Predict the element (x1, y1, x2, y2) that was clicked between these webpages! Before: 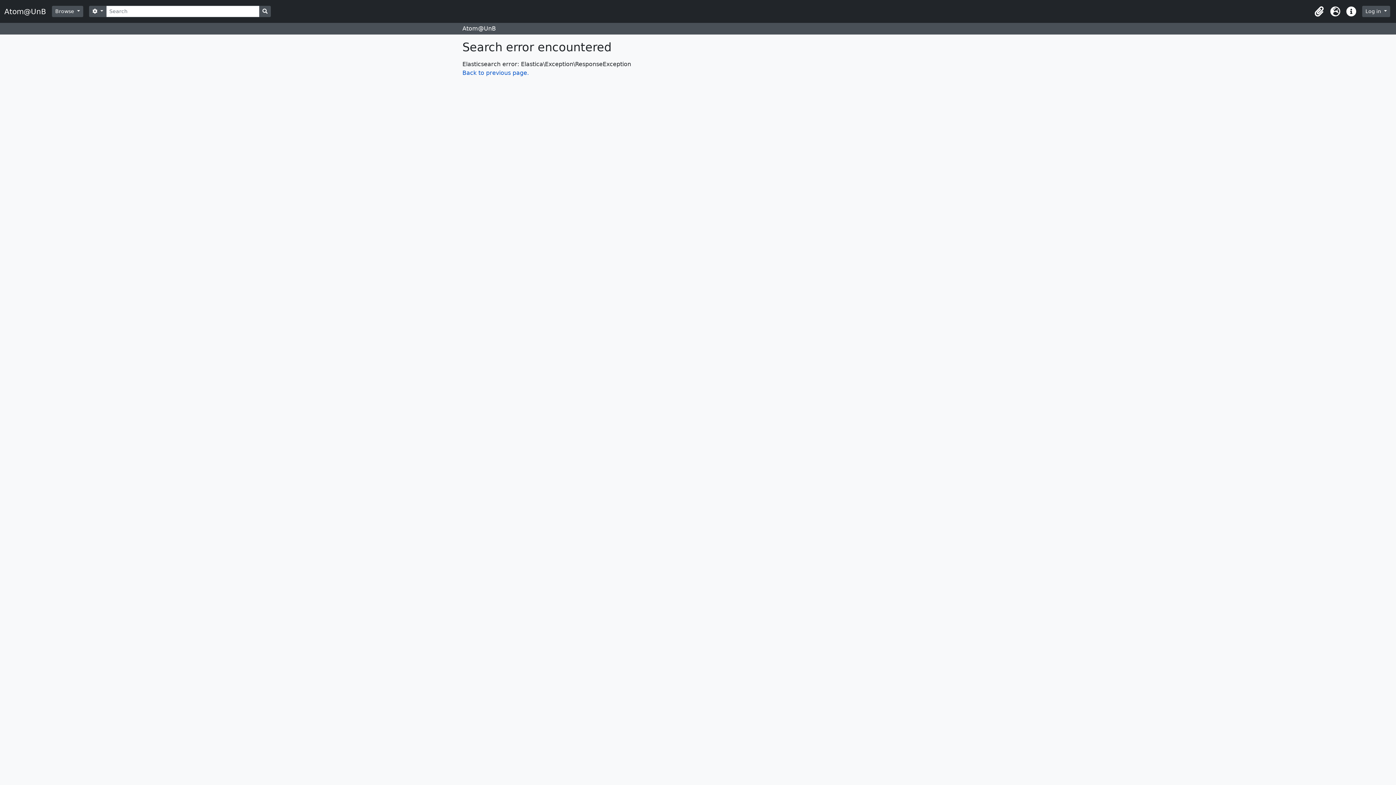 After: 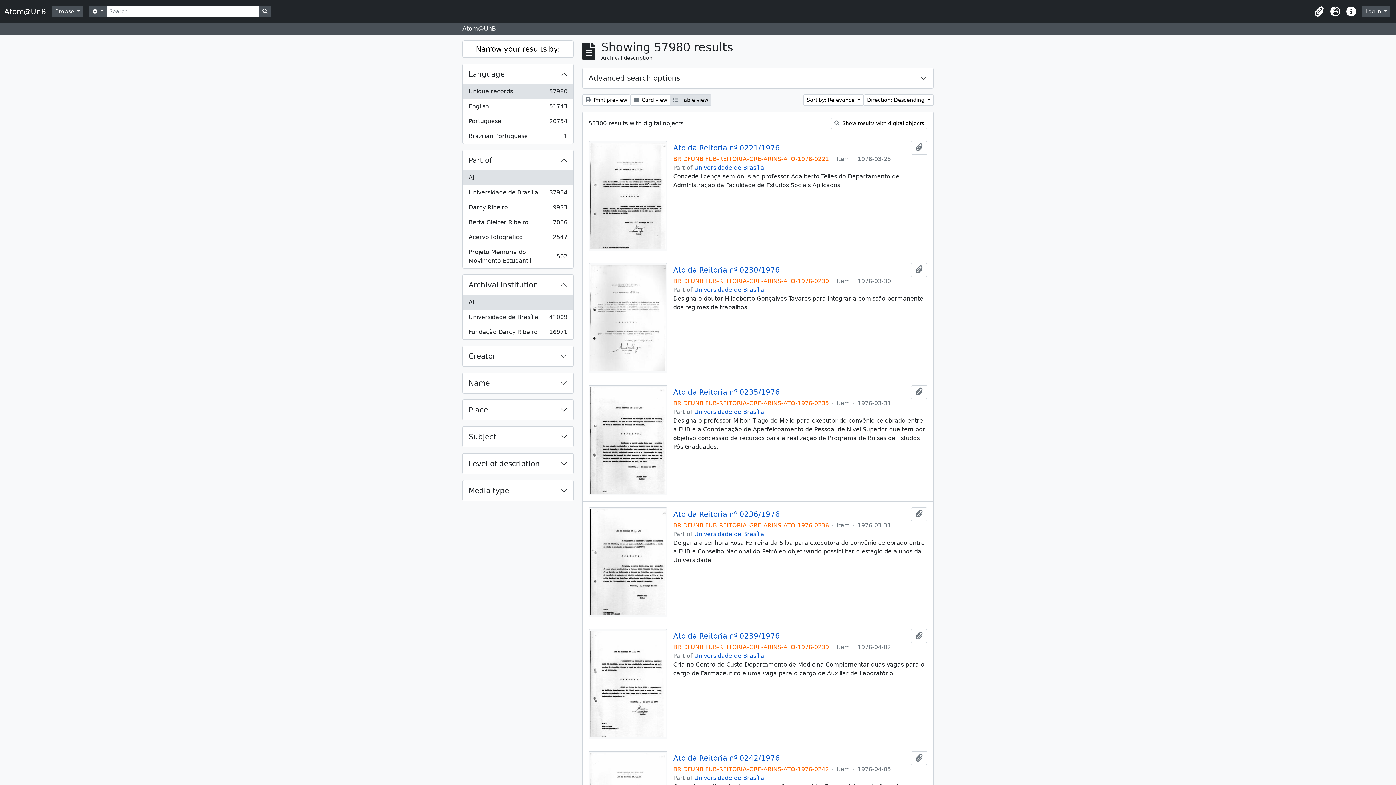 Action: bbox: (259, 5, 270, 17) label: Search in browse page